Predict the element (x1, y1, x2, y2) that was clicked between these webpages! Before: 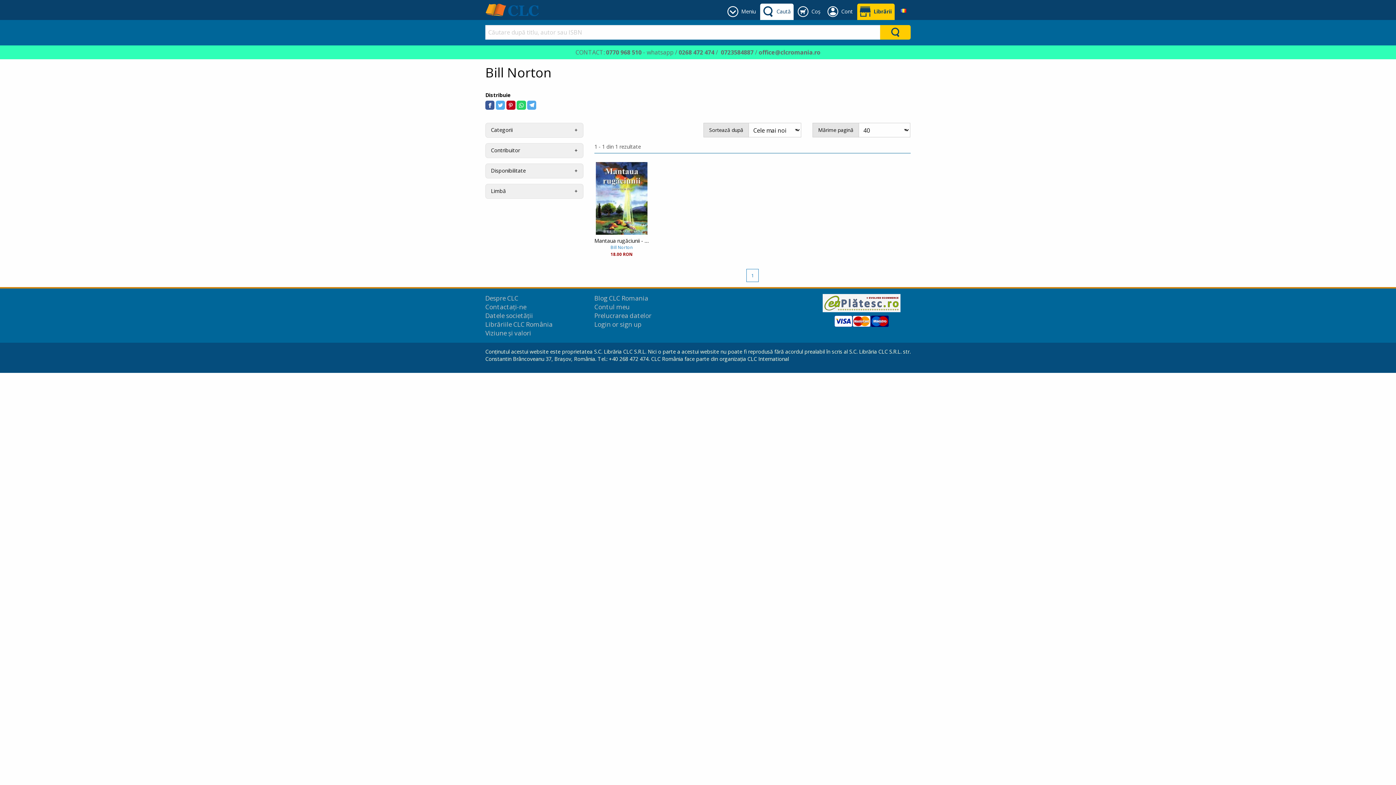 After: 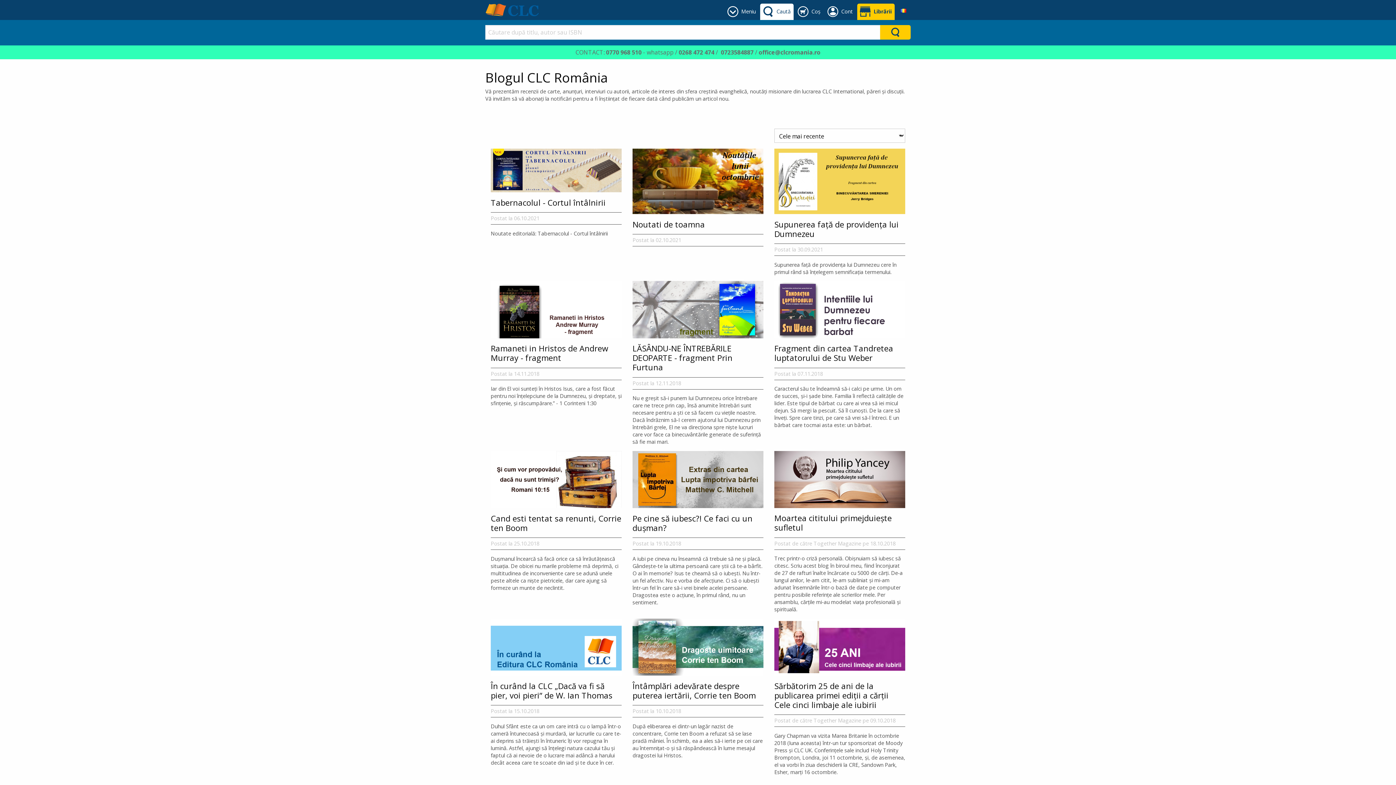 Action: bbox: (594, 294, 648, 302) label: Blog CLC Romania